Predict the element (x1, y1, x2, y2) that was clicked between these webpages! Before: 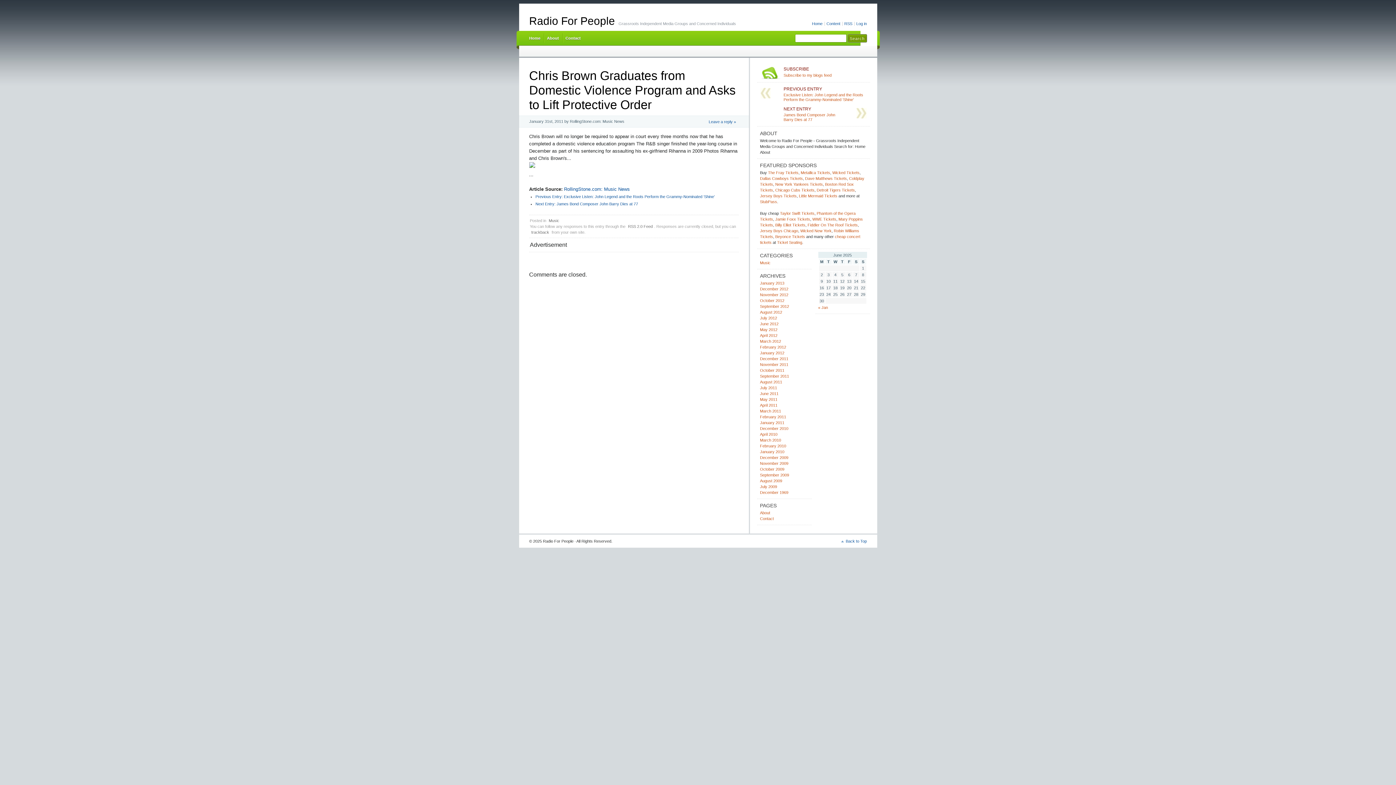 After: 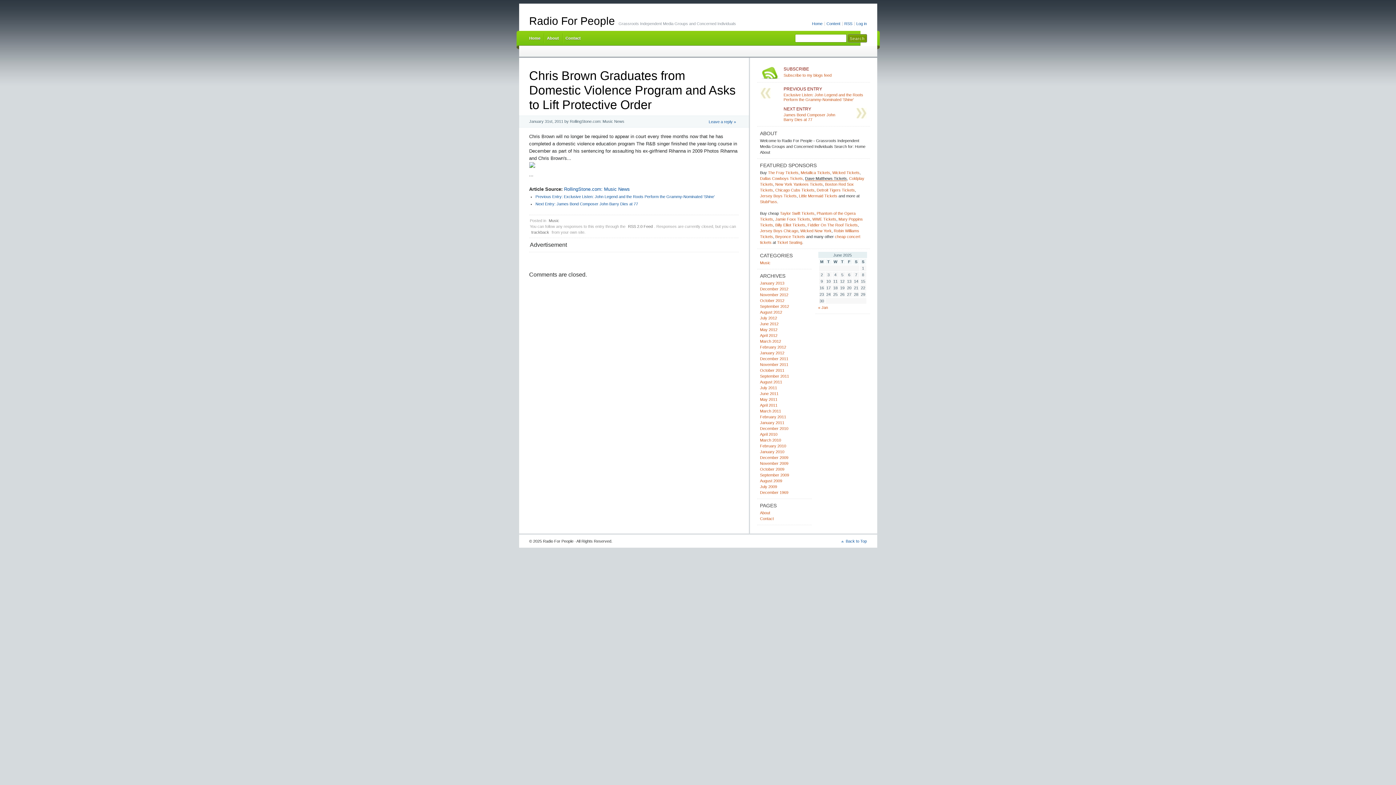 Action: bbox: (805, 176, 847, 181) label: Dave Matthews Tickets